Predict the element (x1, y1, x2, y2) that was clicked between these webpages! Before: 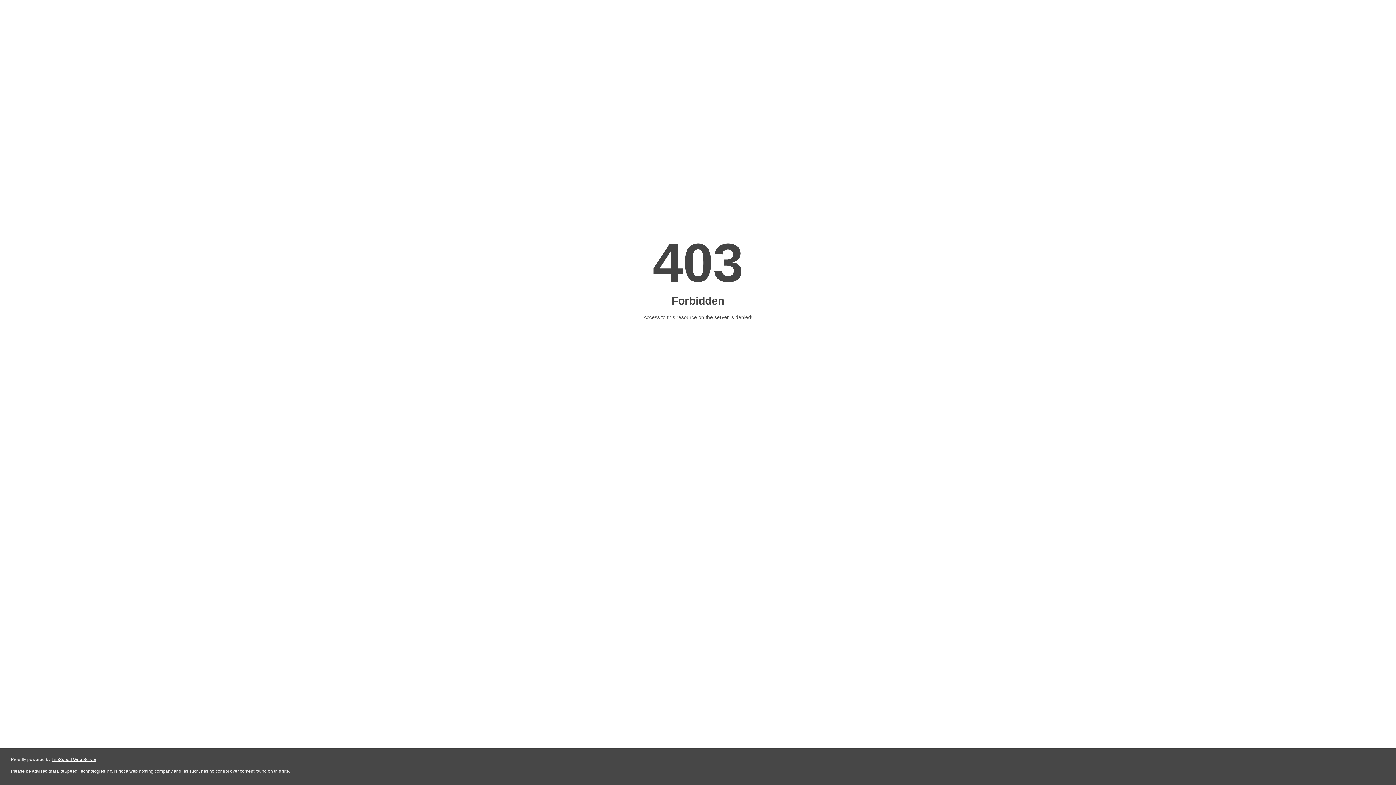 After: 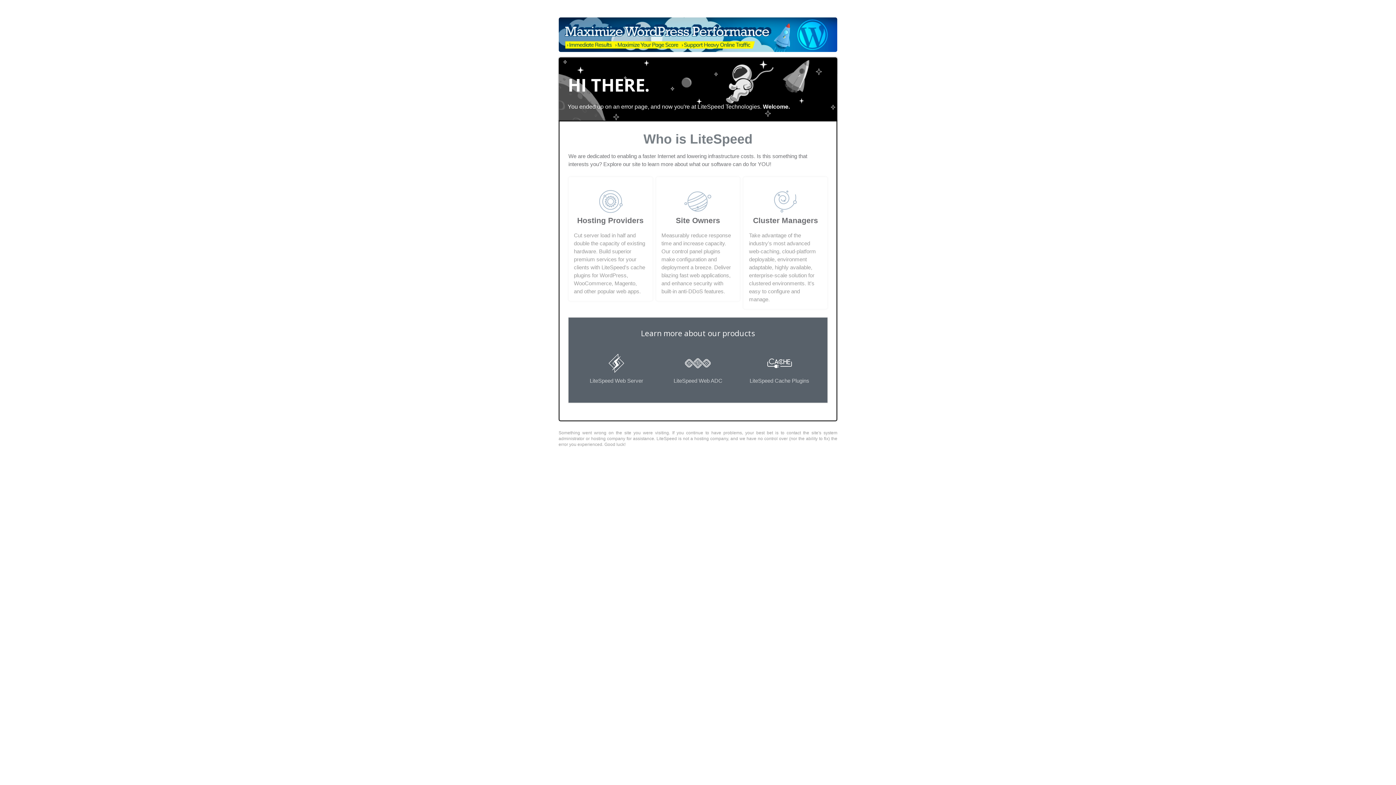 Action: label: LiteSpeed Web Server bbox: (51, 757, 96, 762)